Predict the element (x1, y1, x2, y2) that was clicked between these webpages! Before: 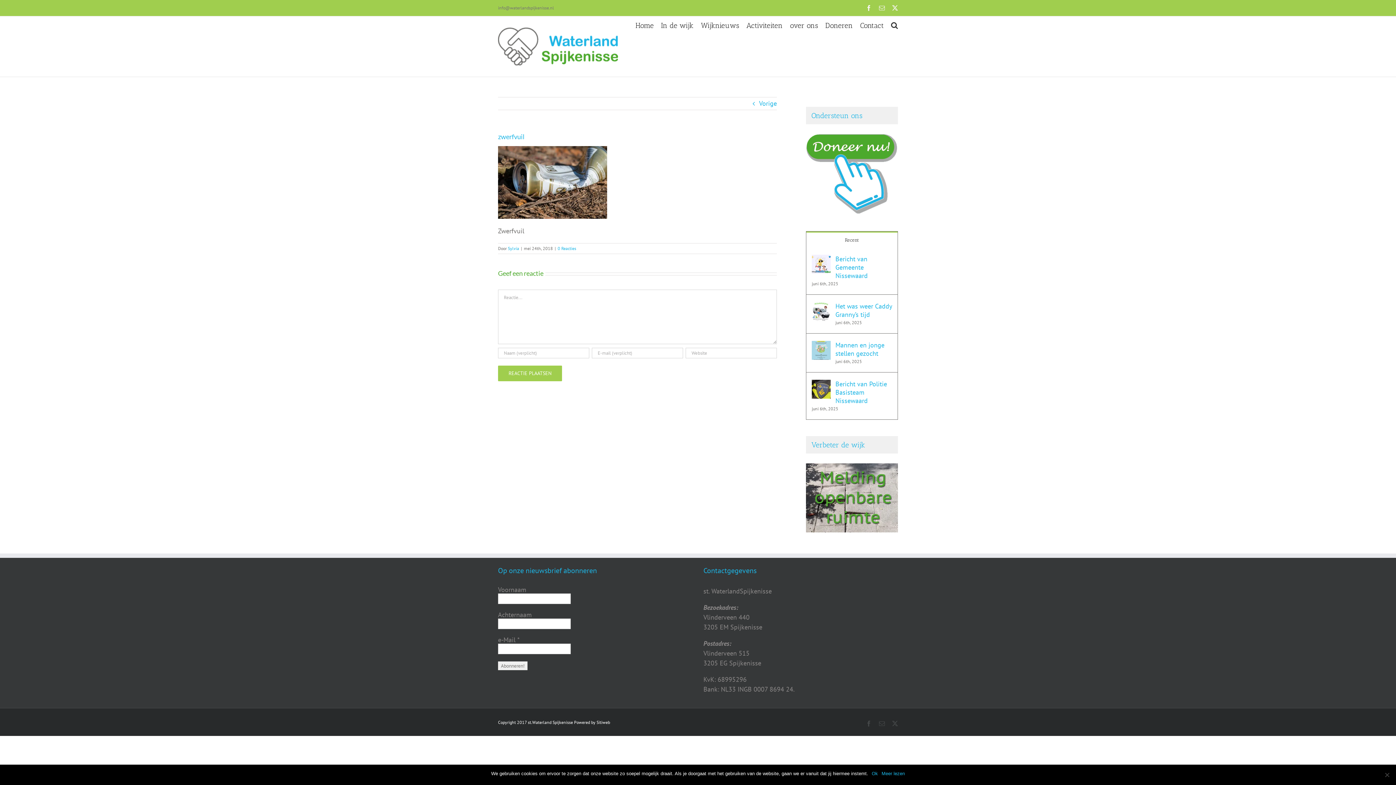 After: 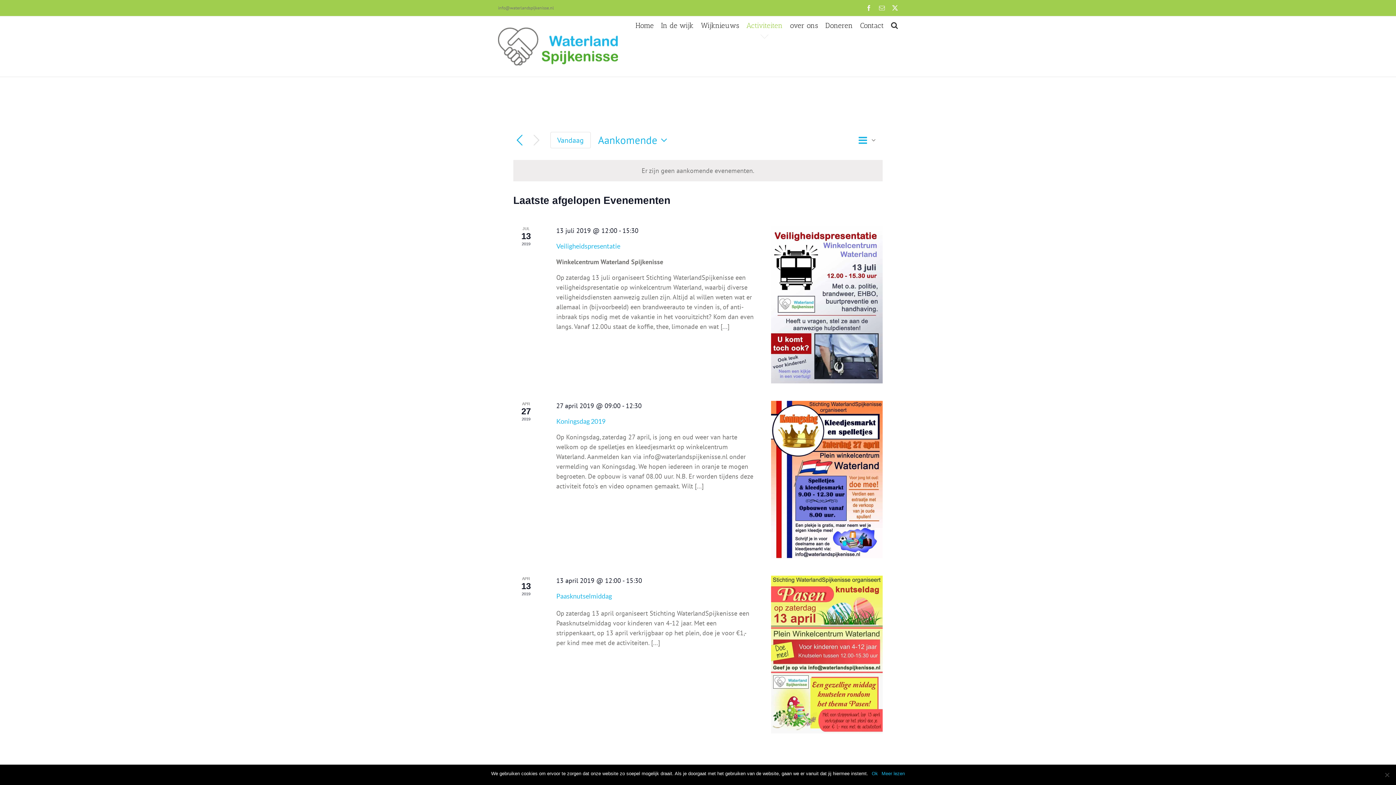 Action: label: Activiteiten bbox: (746, 16, 782, 34)